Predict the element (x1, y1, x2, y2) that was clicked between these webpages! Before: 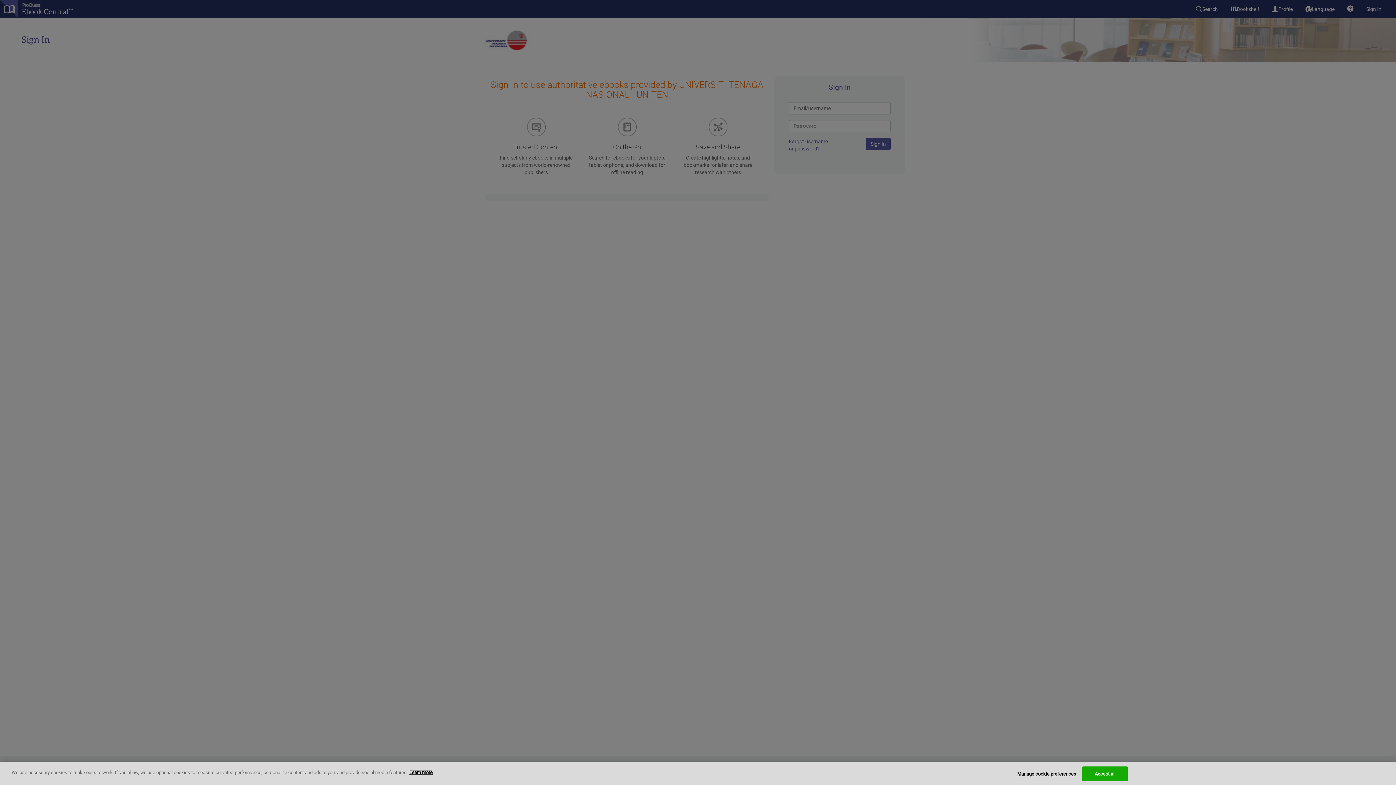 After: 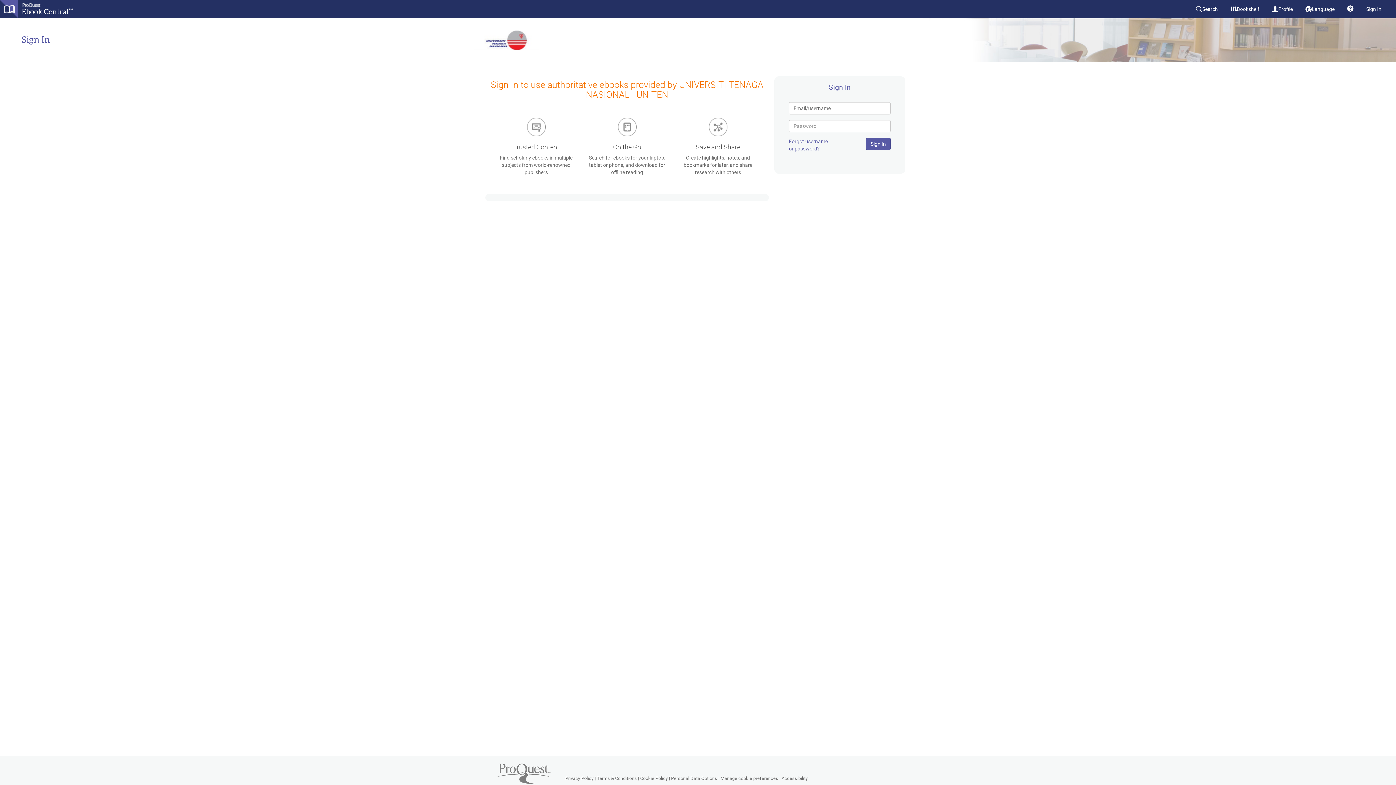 Action: label: Accept all bbox: (1082, 766, 1128, 781)